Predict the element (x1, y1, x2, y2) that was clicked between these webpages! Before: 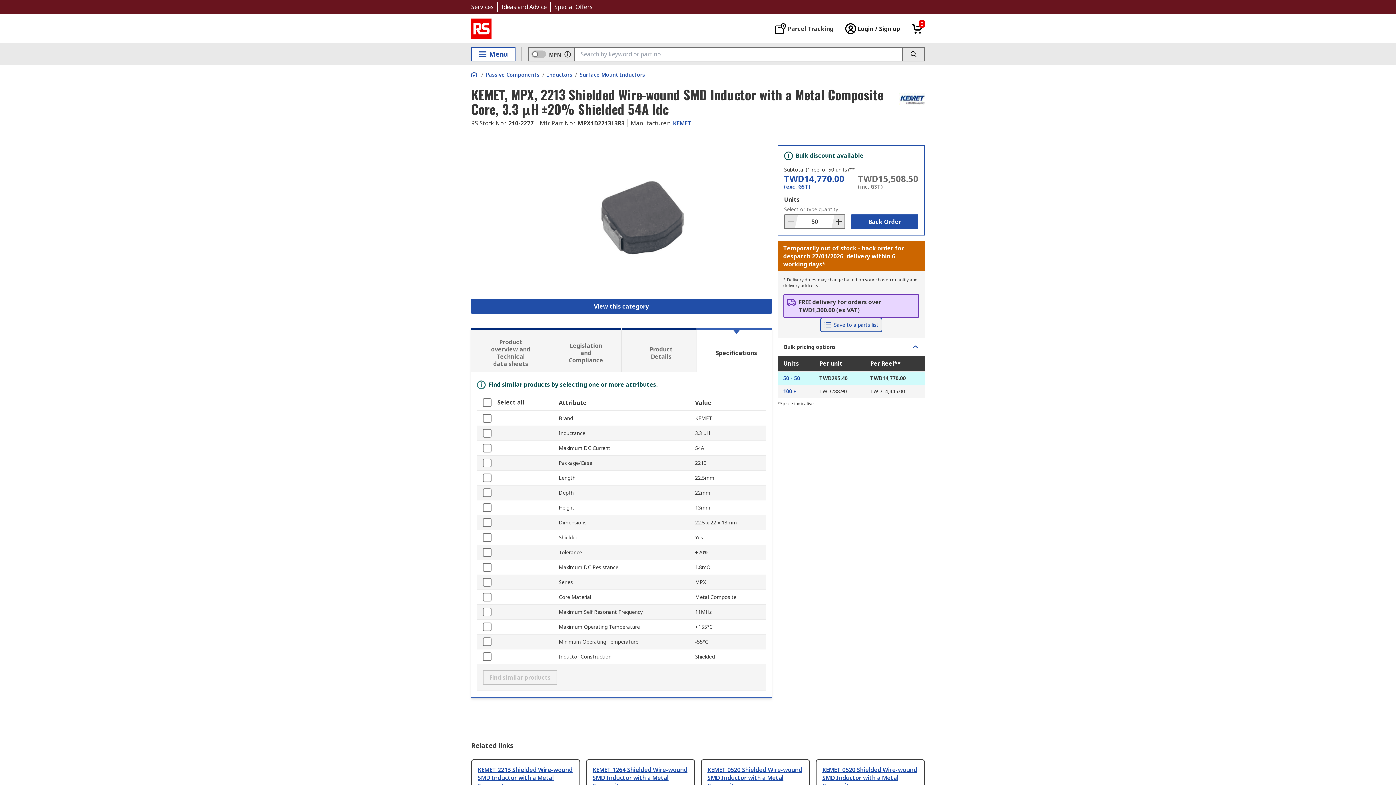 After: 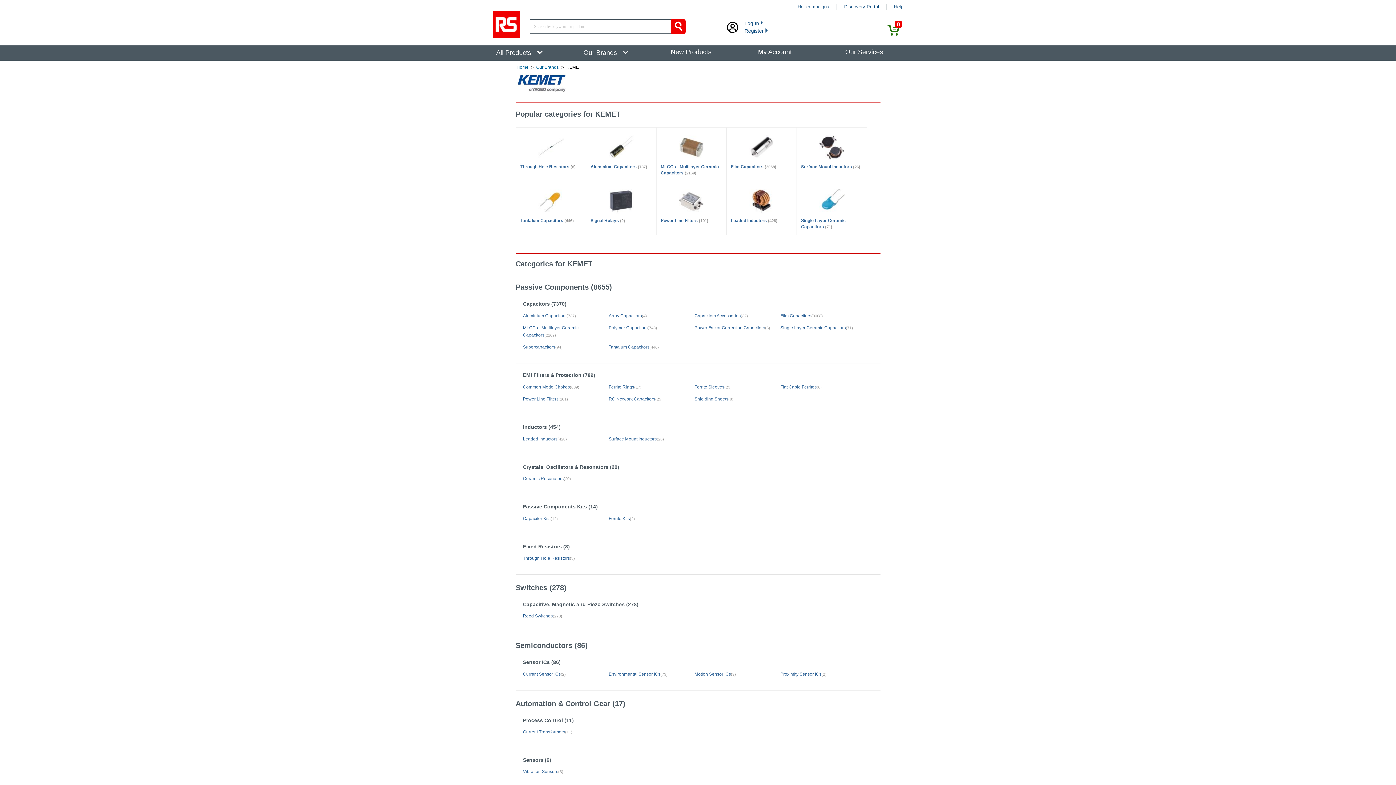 Action: bbox: (899, 87, 925, 112)